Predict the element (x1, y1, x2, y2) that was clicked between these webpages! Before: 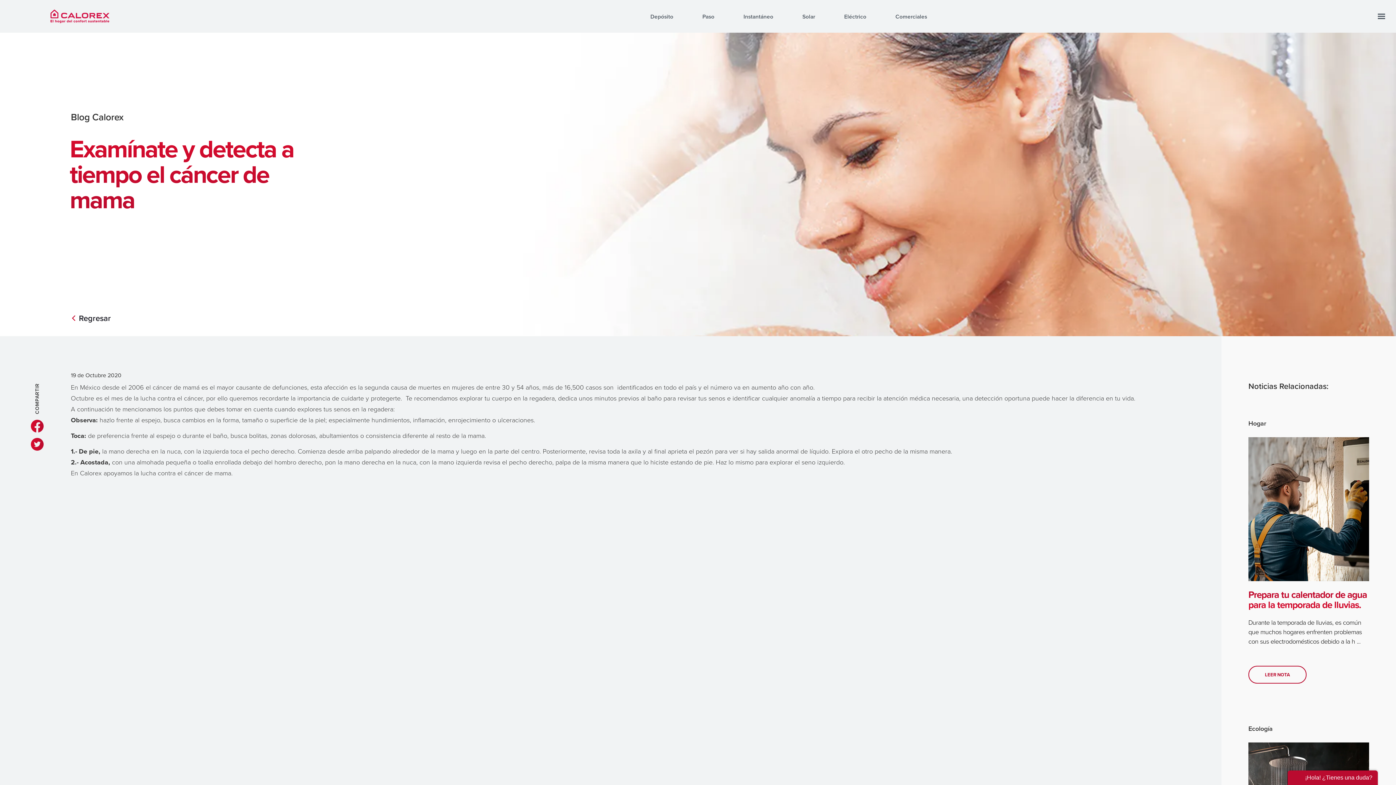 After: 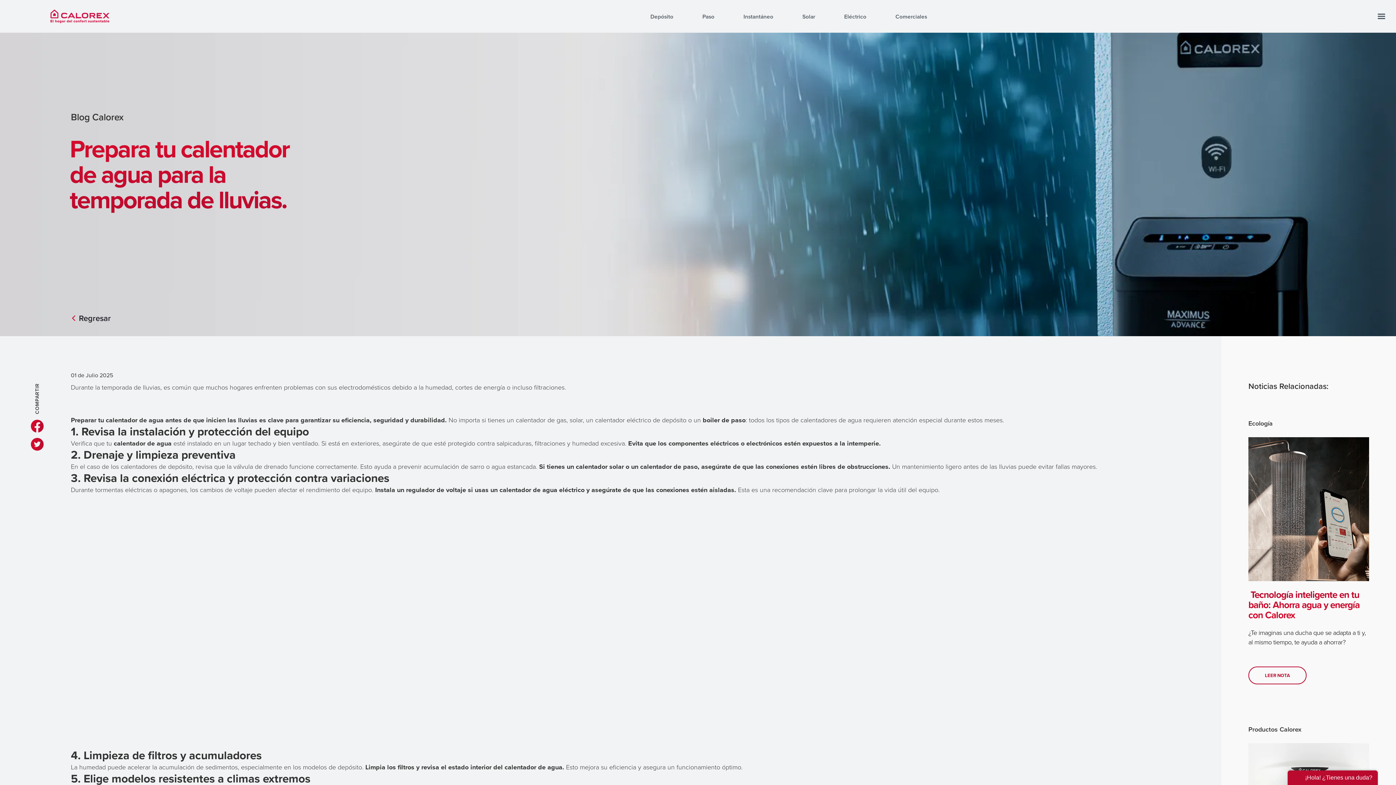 Action: bbox: (1248, 574, 1369, 584)